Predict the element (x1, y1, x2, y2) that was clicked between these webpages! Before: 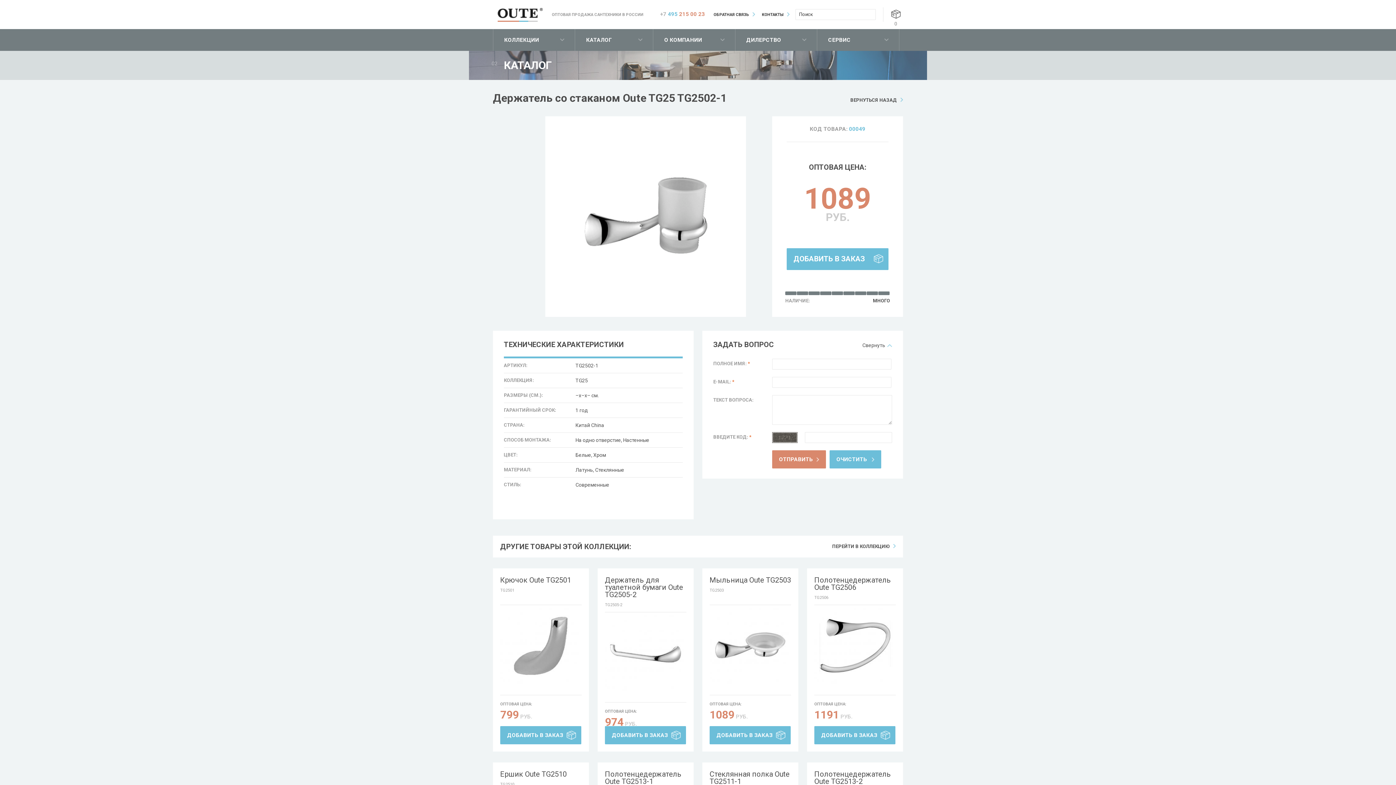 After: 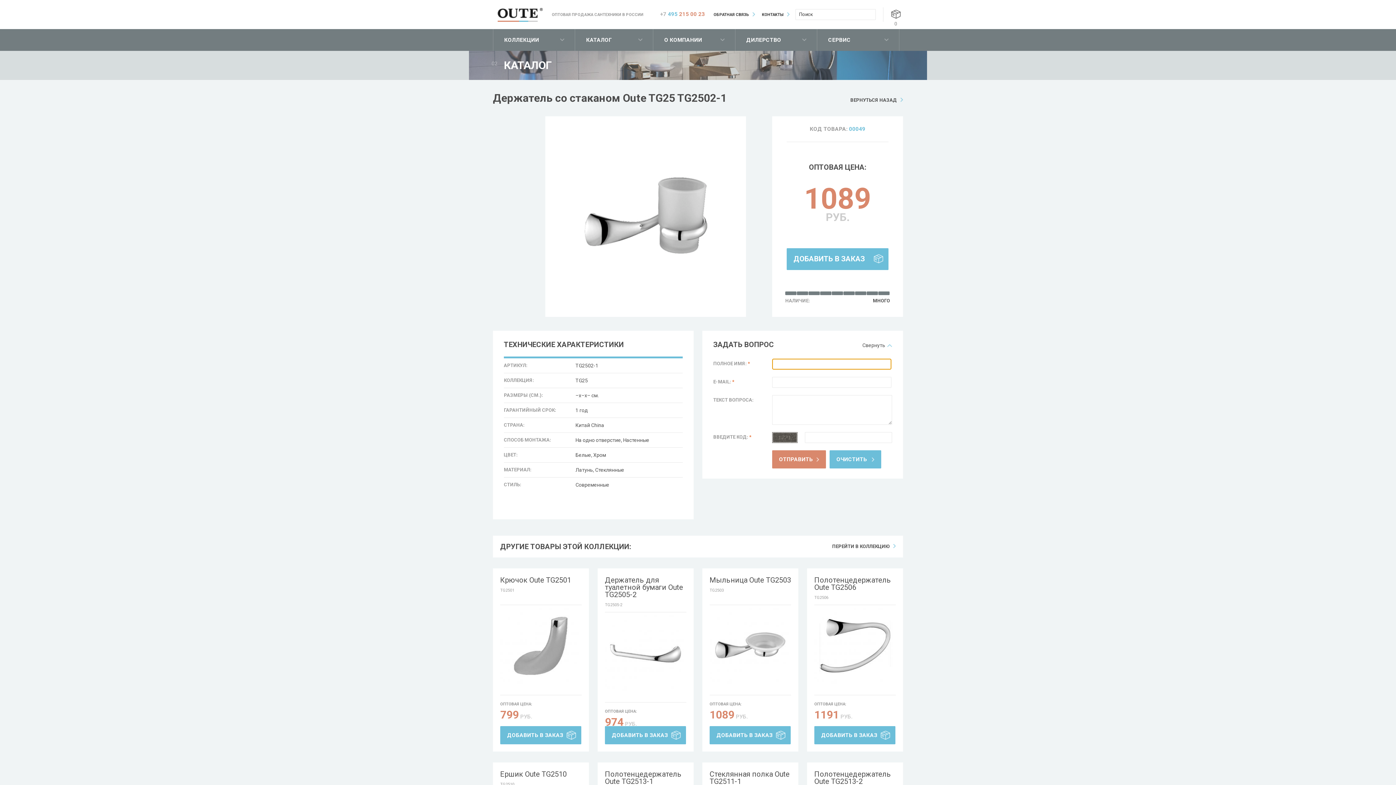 Action: bbox: (772, 450, 826, 468) label: ОТПРАВИТЬ